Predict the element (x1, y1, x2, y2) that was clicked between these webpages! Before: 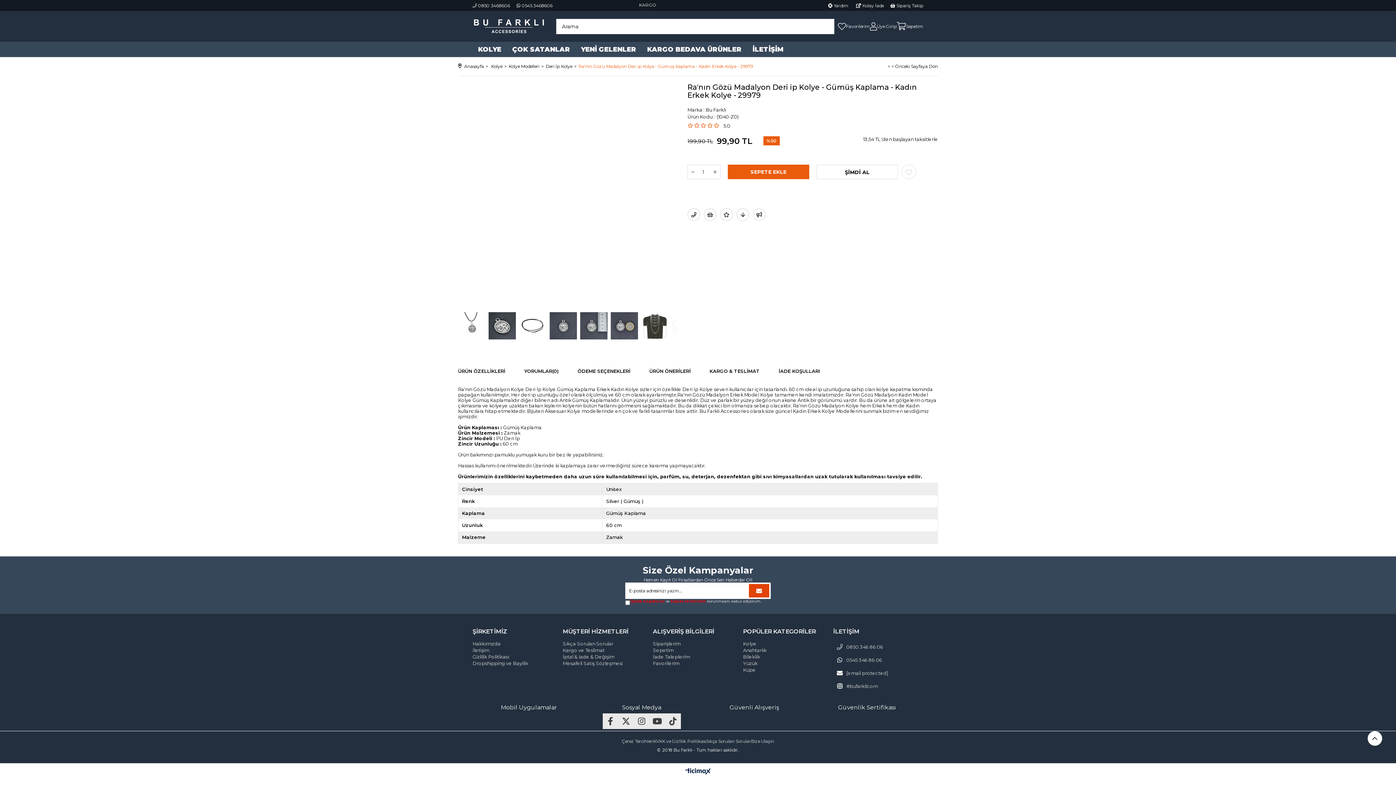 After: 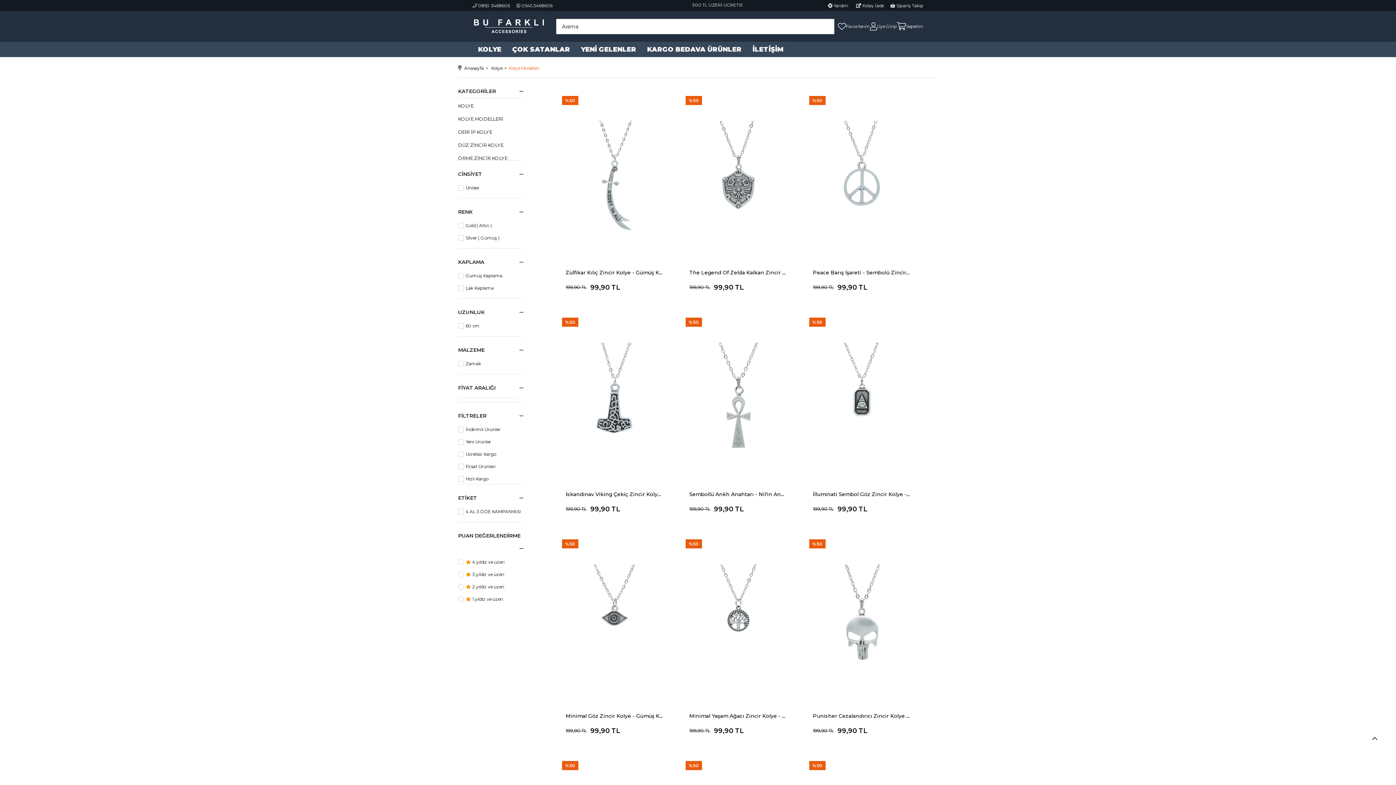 Action: label: Kolye Modelleri bbox: (508, 57, 539, 75)